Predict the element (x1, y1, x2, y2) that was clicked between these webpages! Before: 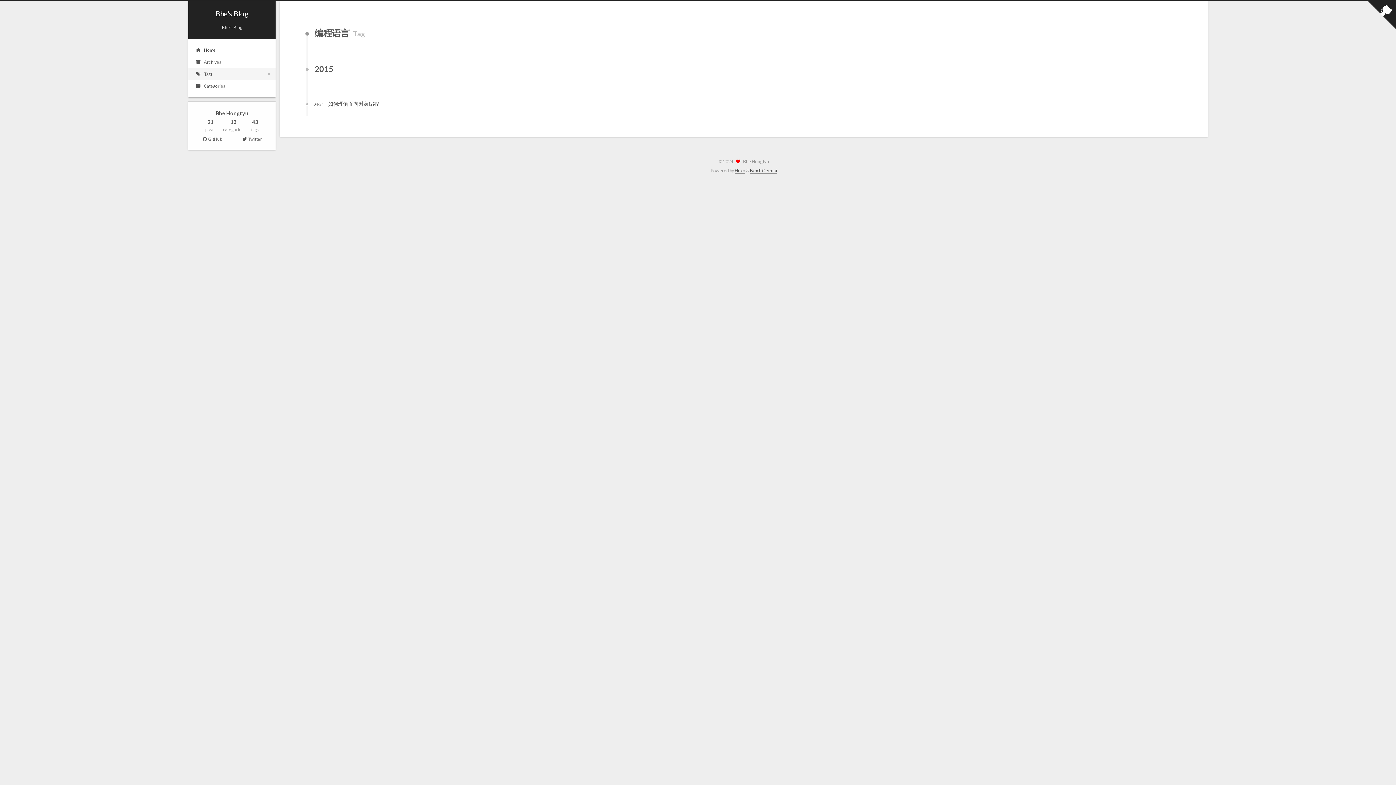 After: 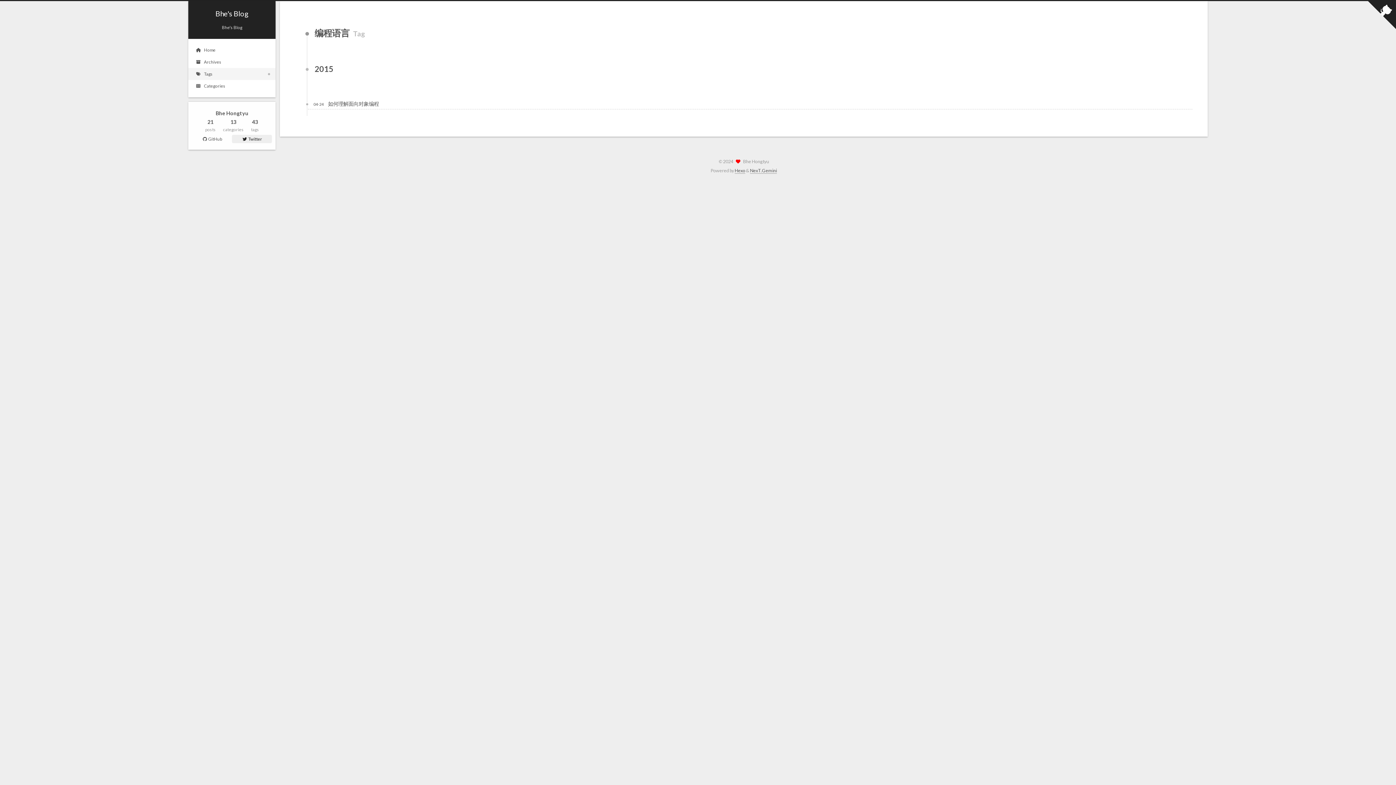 Action: bbox: (232, 135, 272, 143) label: Twitter